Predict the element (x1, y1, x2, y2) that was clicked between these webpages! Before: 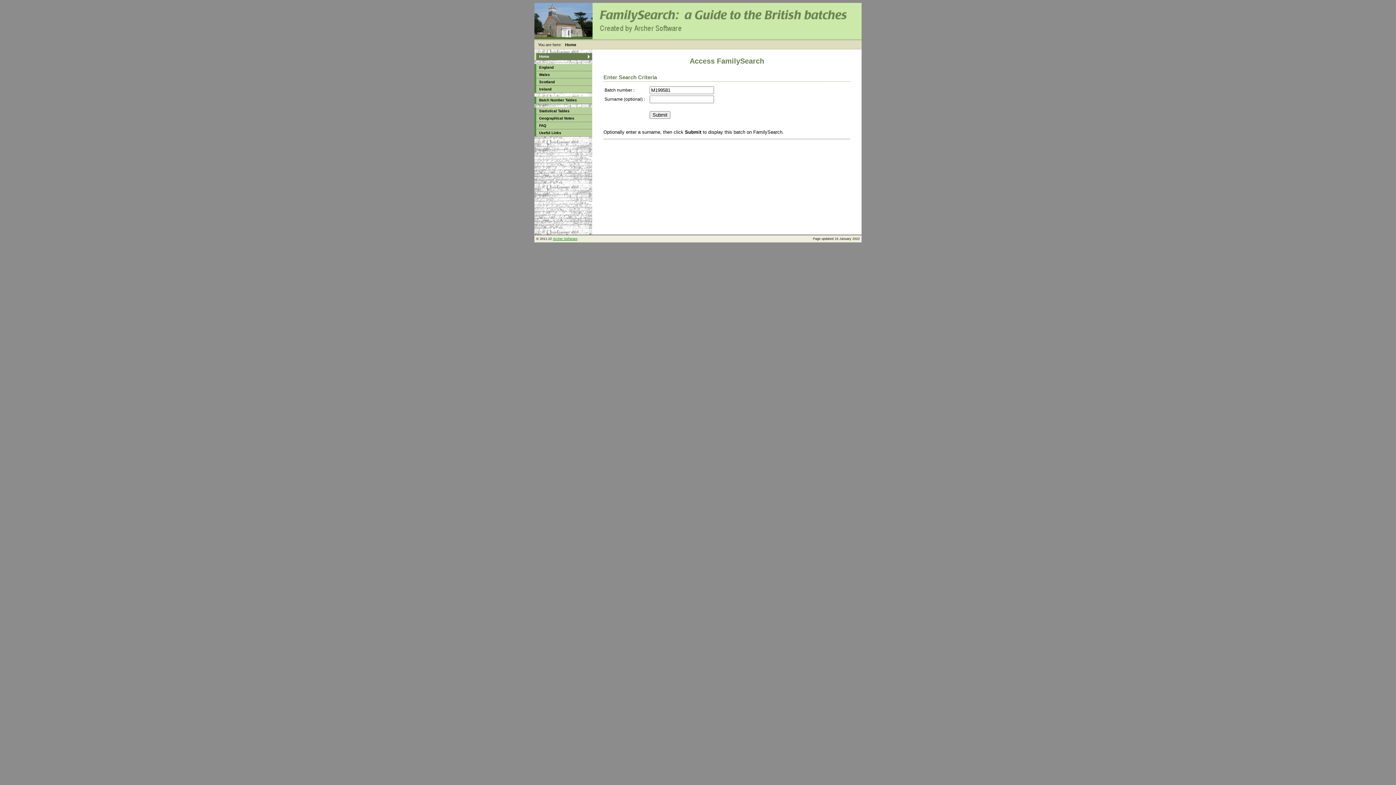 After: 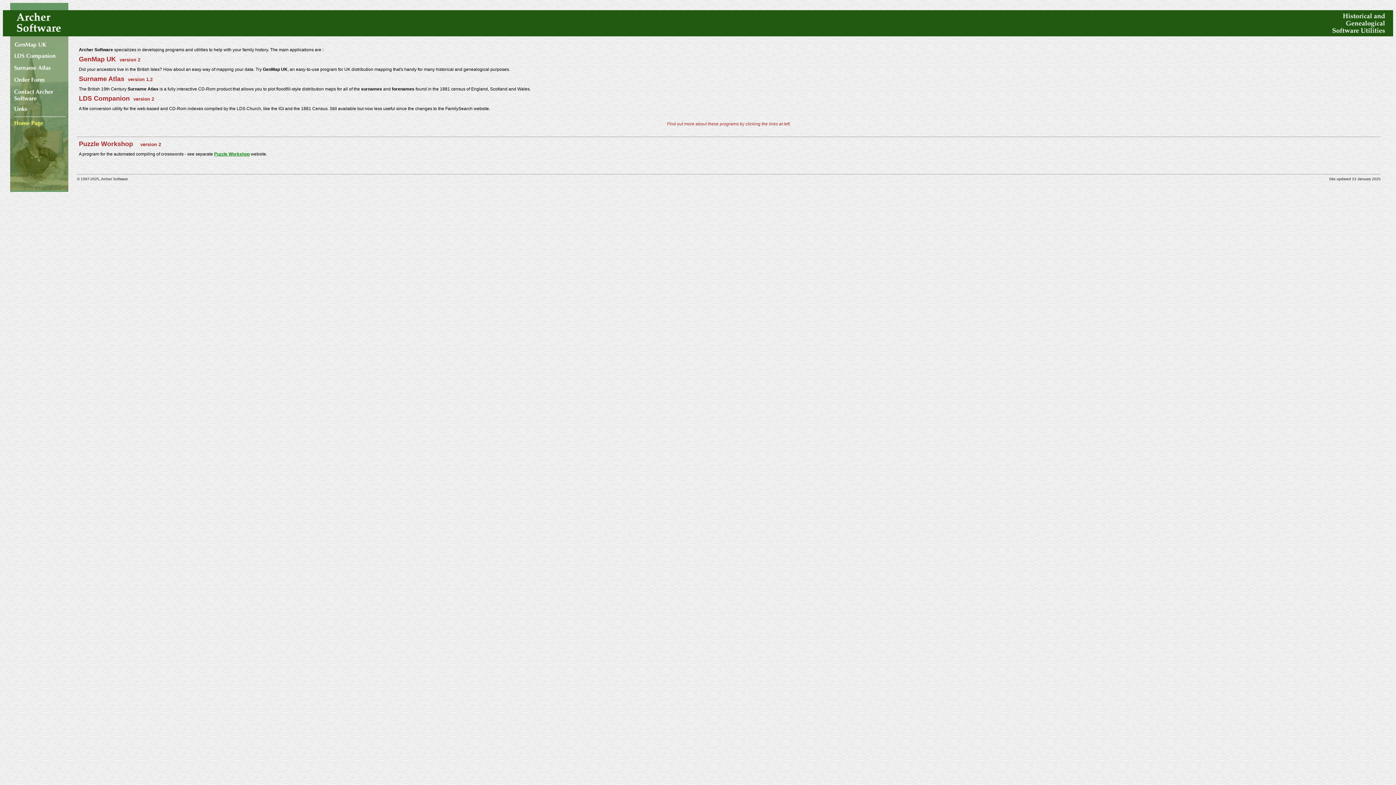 Action: bbox: (553, 237, 577, 240) label: Archer Software